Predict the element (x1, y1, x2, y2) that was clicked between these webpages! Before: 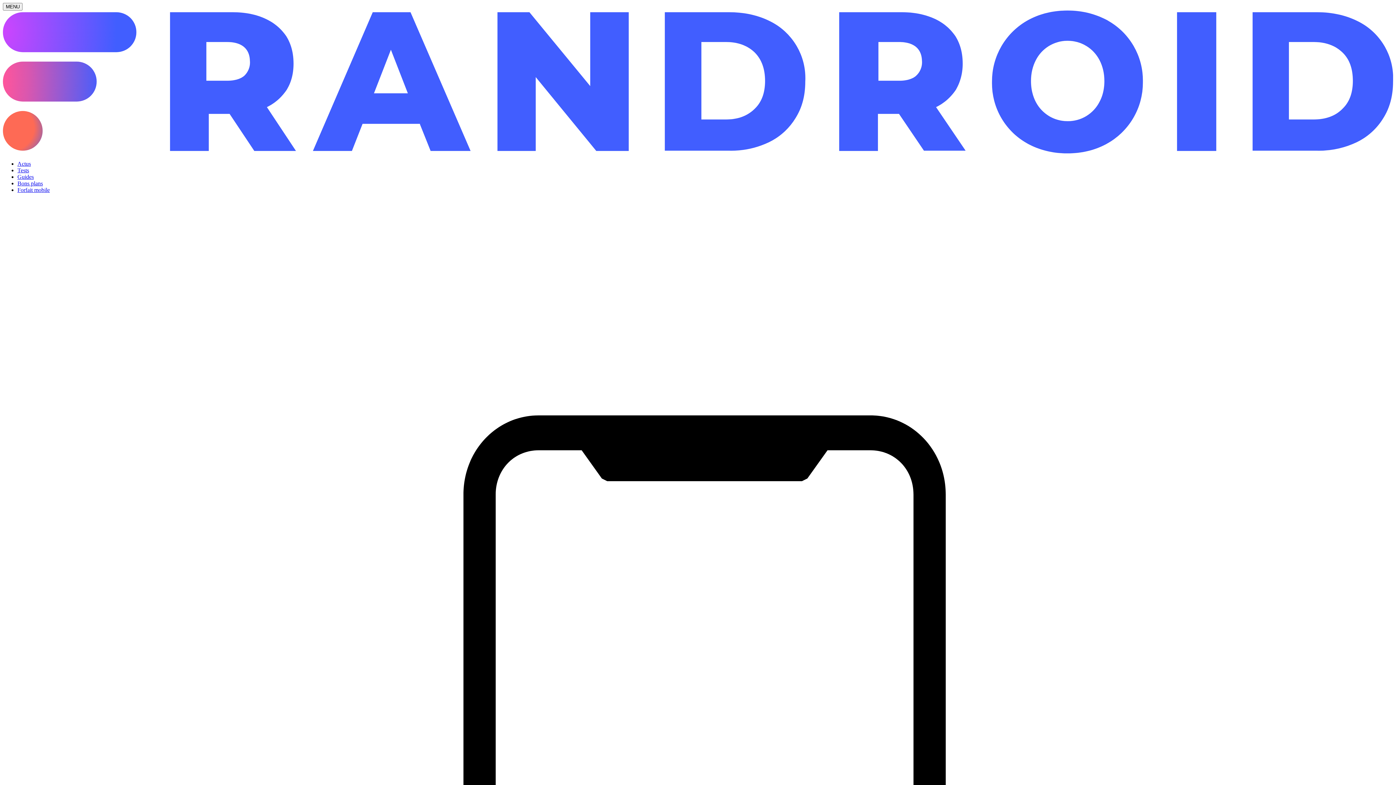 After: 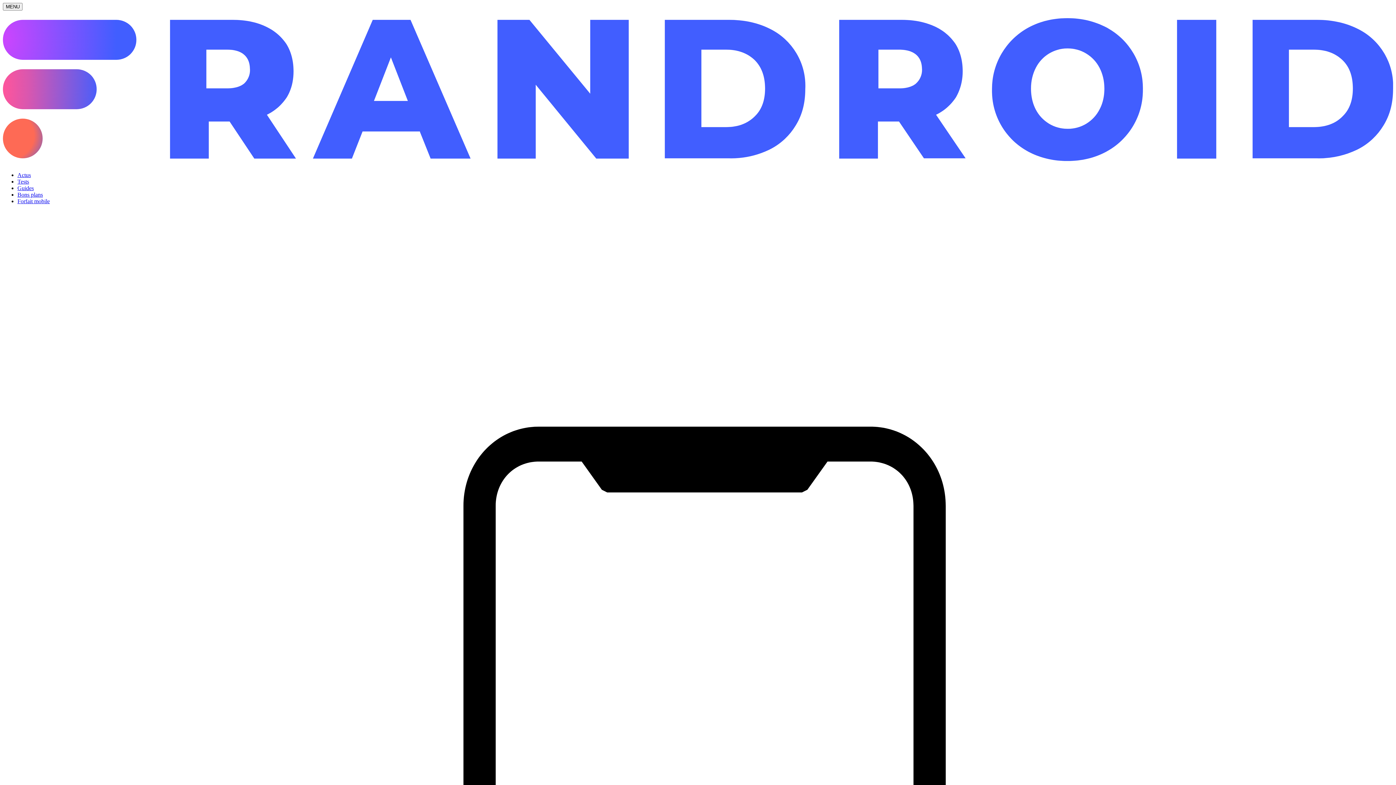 Action: bbox: (2, 148, 1393, 154)